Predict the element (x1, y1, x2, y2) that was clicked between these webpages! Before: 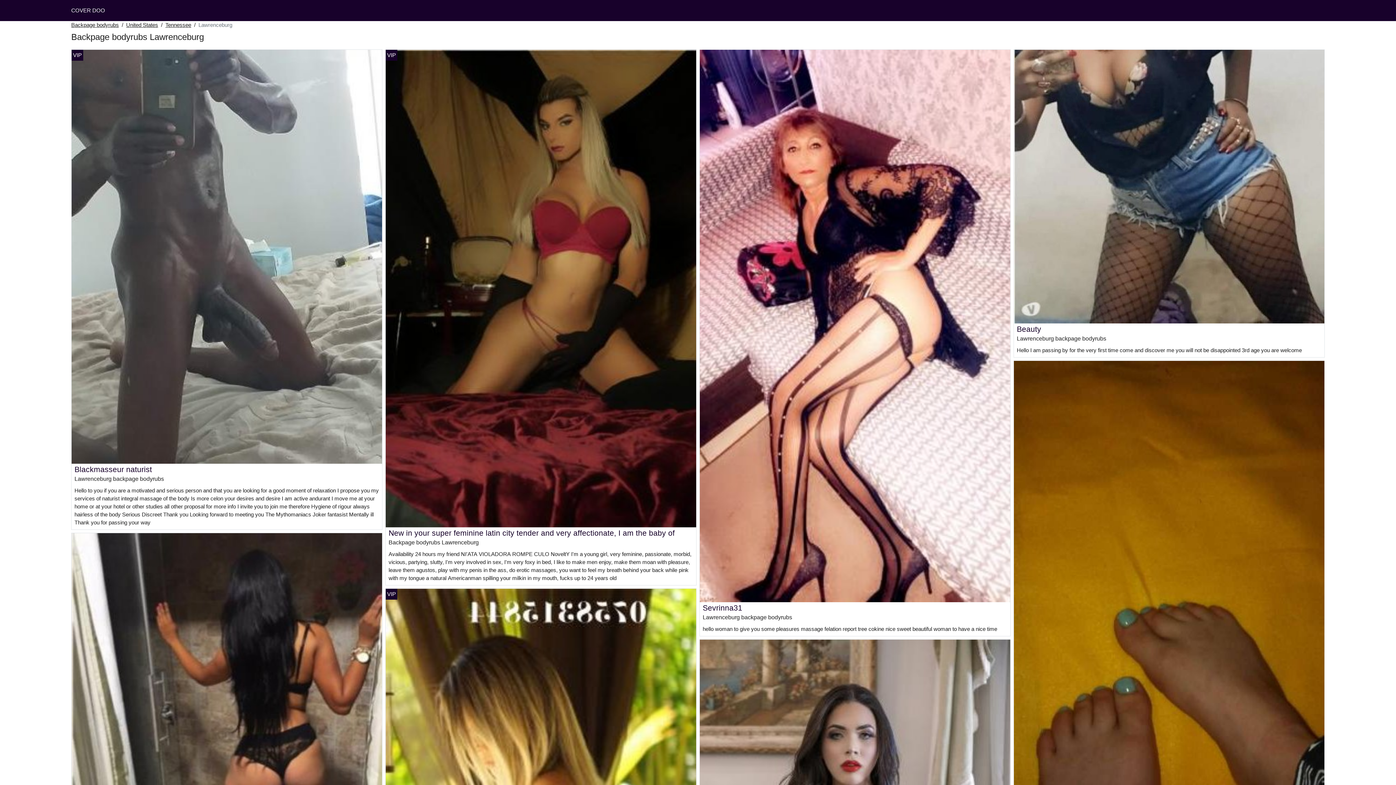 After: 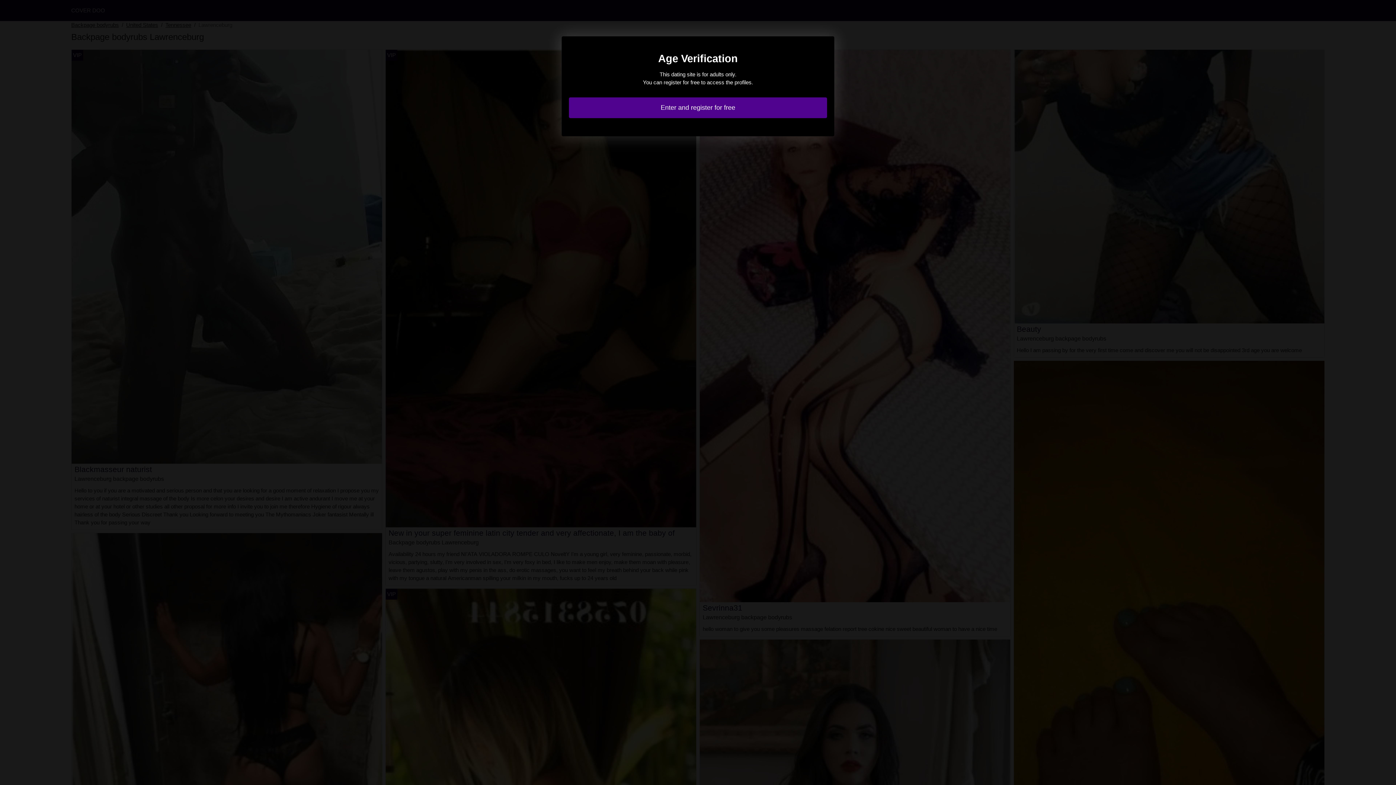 Action: bbox: (71, 737, 382, 743)